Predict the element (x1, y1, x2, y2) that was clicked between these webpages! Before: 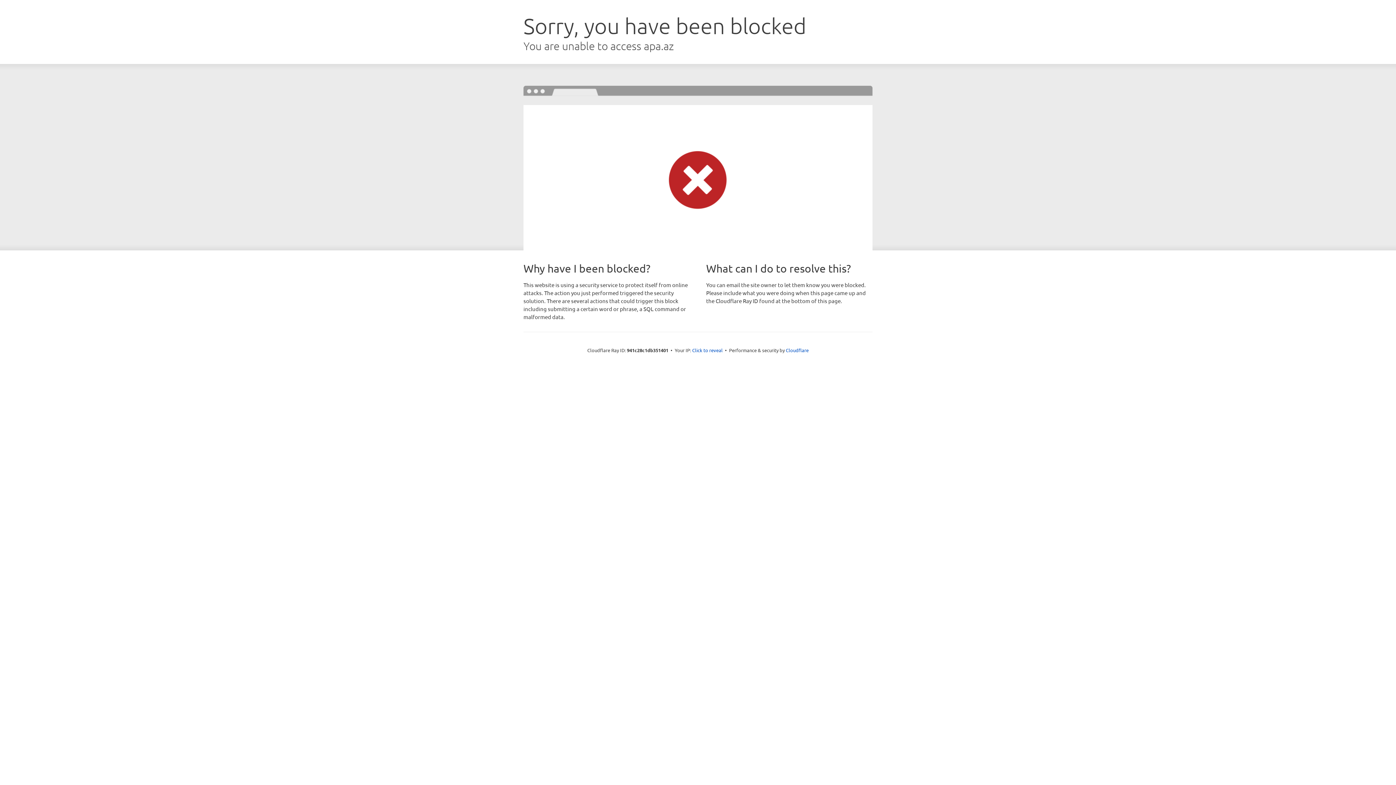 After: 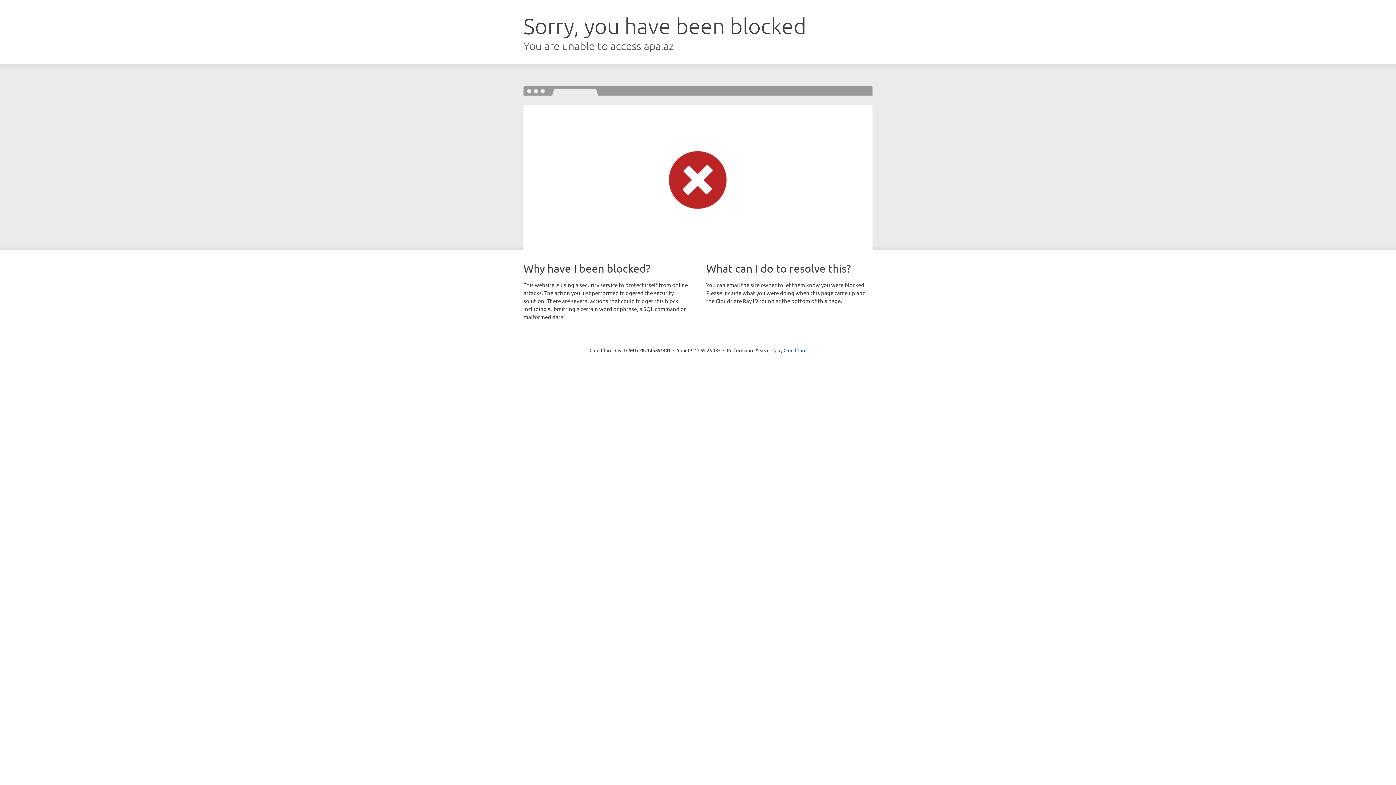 Action: bbox: (692, 346, 722, 353) label: Click to reveal